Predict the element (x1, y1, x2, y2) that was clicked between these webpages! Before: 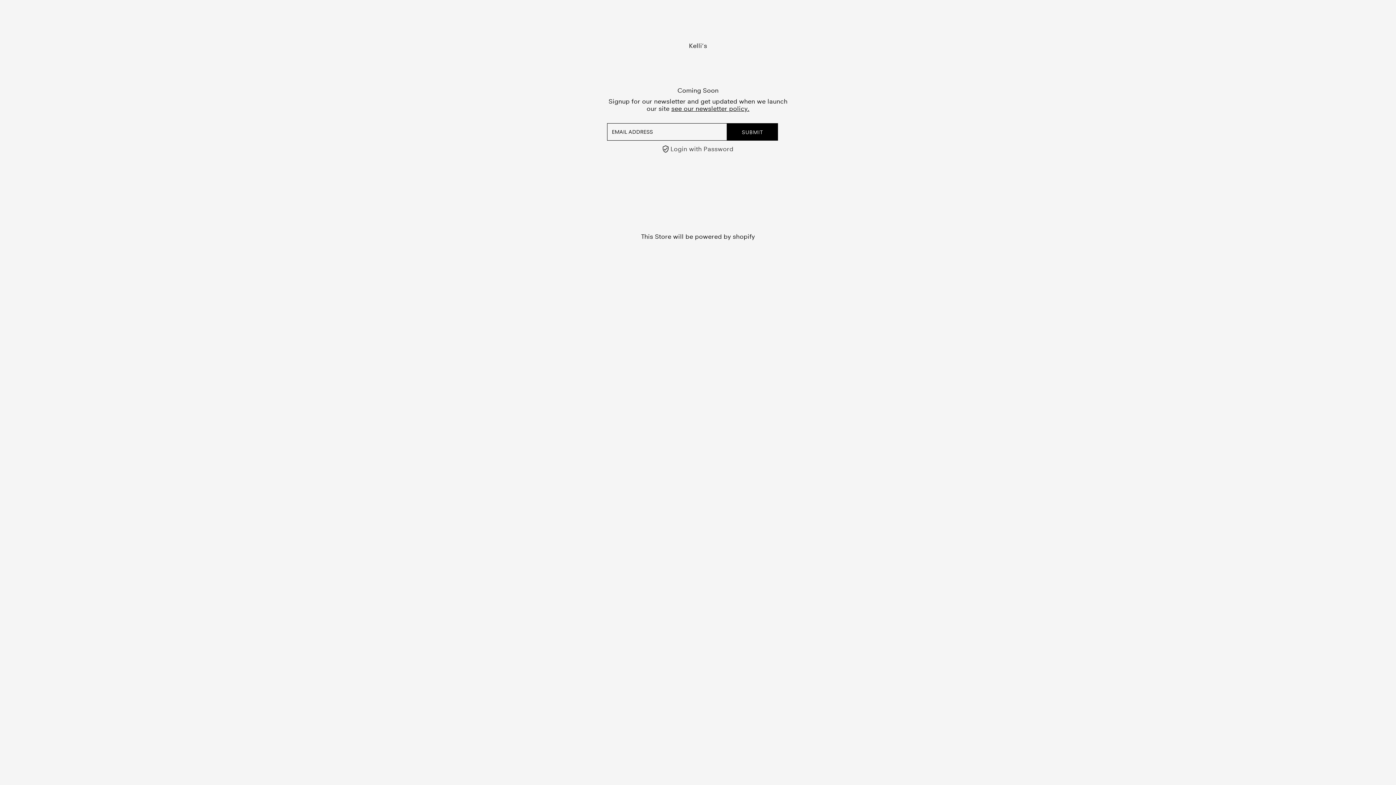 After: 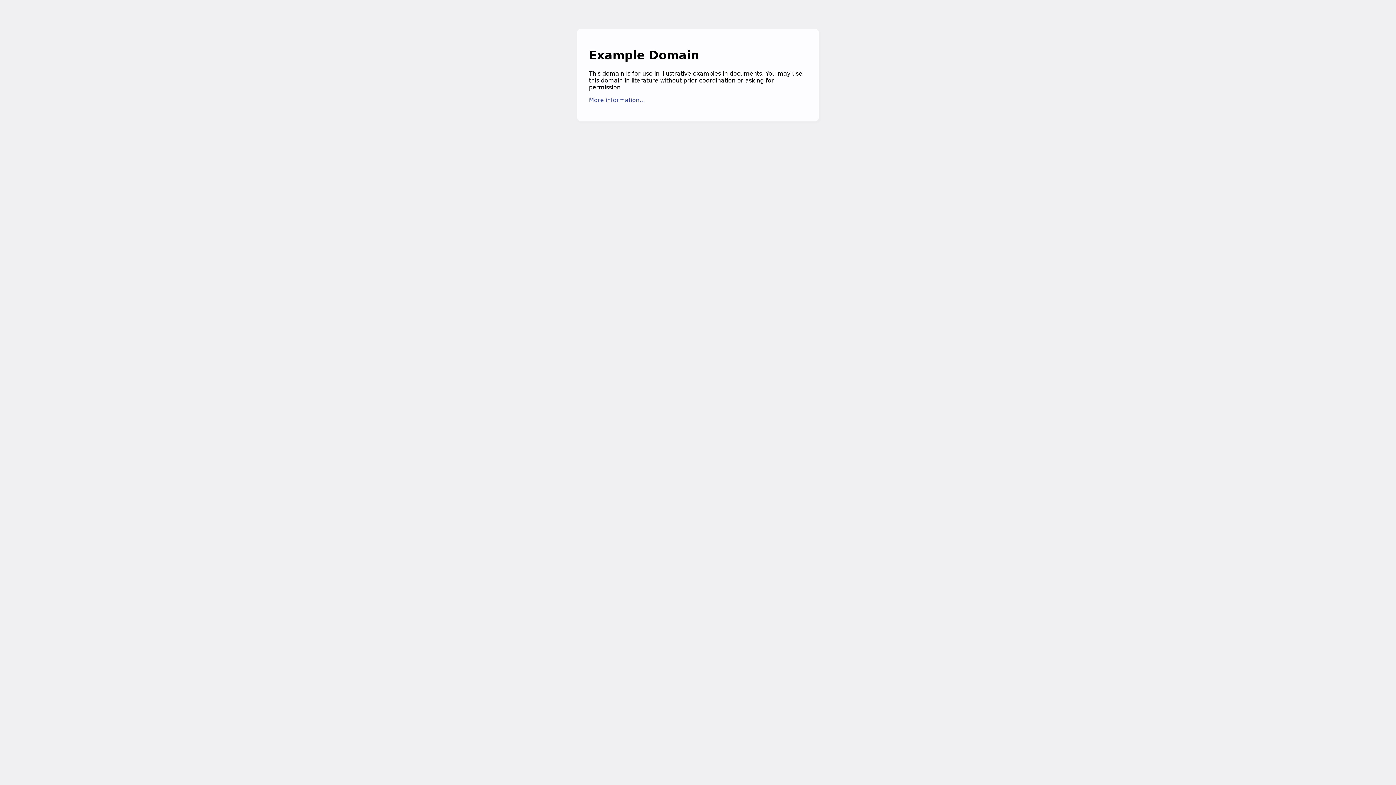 Action: label: see our newsletter policy. bbox: (671, 105, 749, 112)